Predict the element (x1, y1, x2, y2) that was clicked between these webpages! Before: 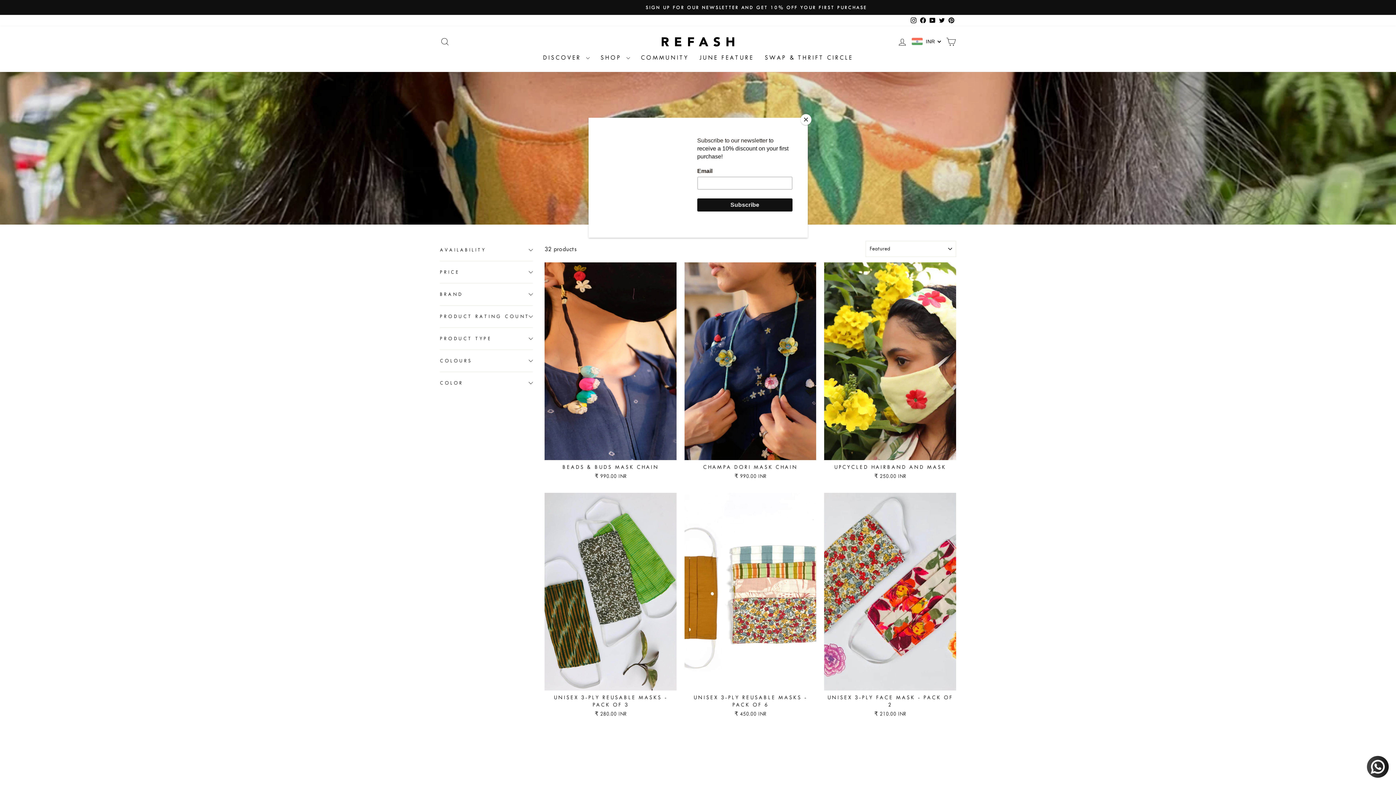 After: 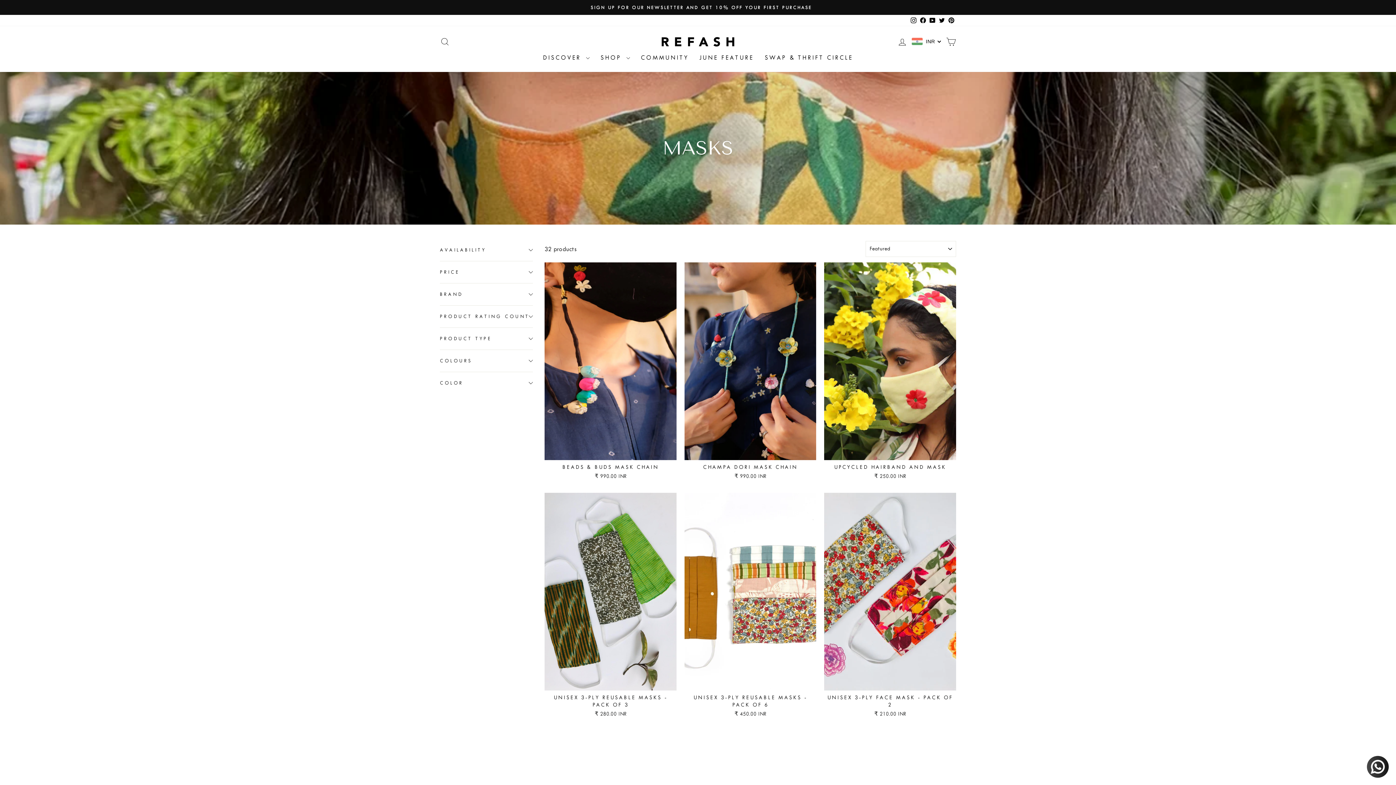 Action: bbox: (800, 114, 811, 125) label: Close